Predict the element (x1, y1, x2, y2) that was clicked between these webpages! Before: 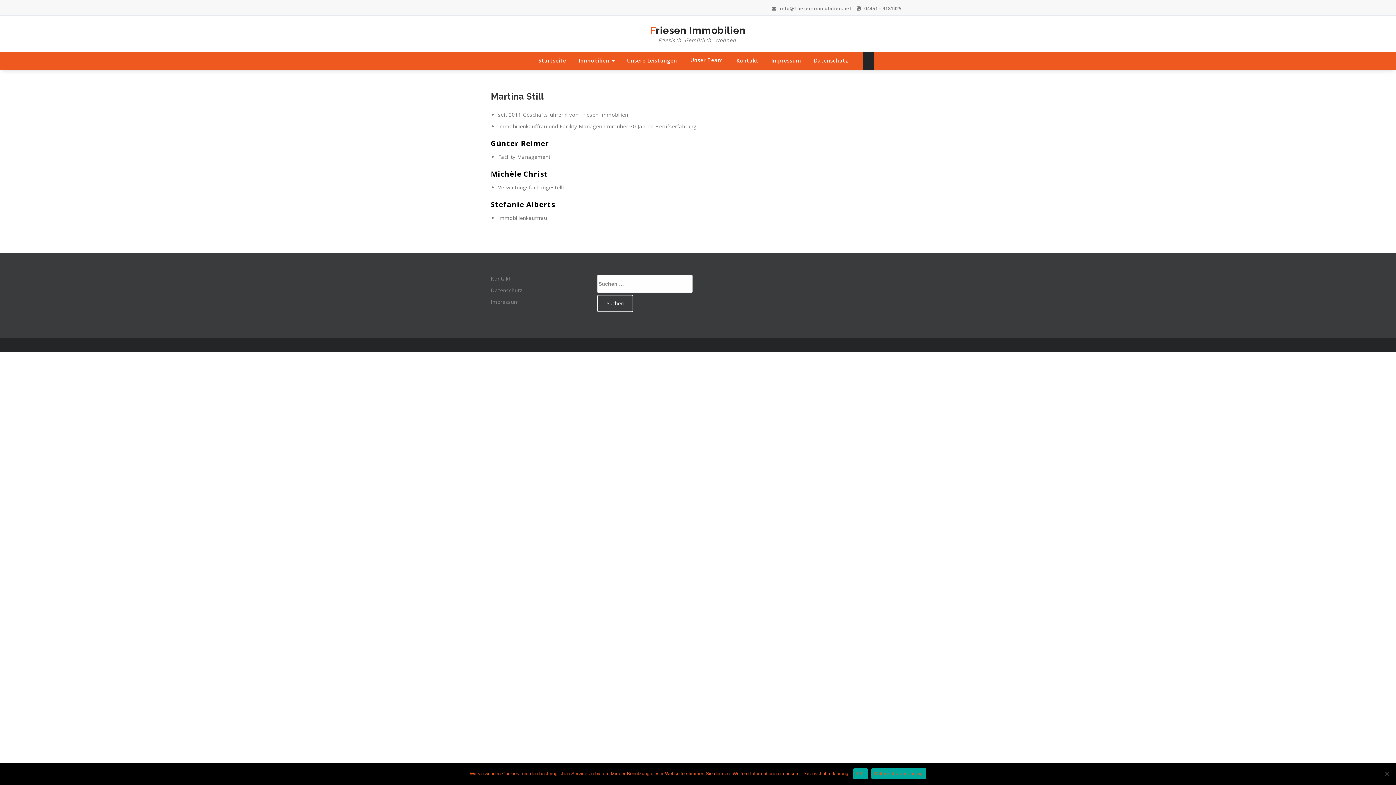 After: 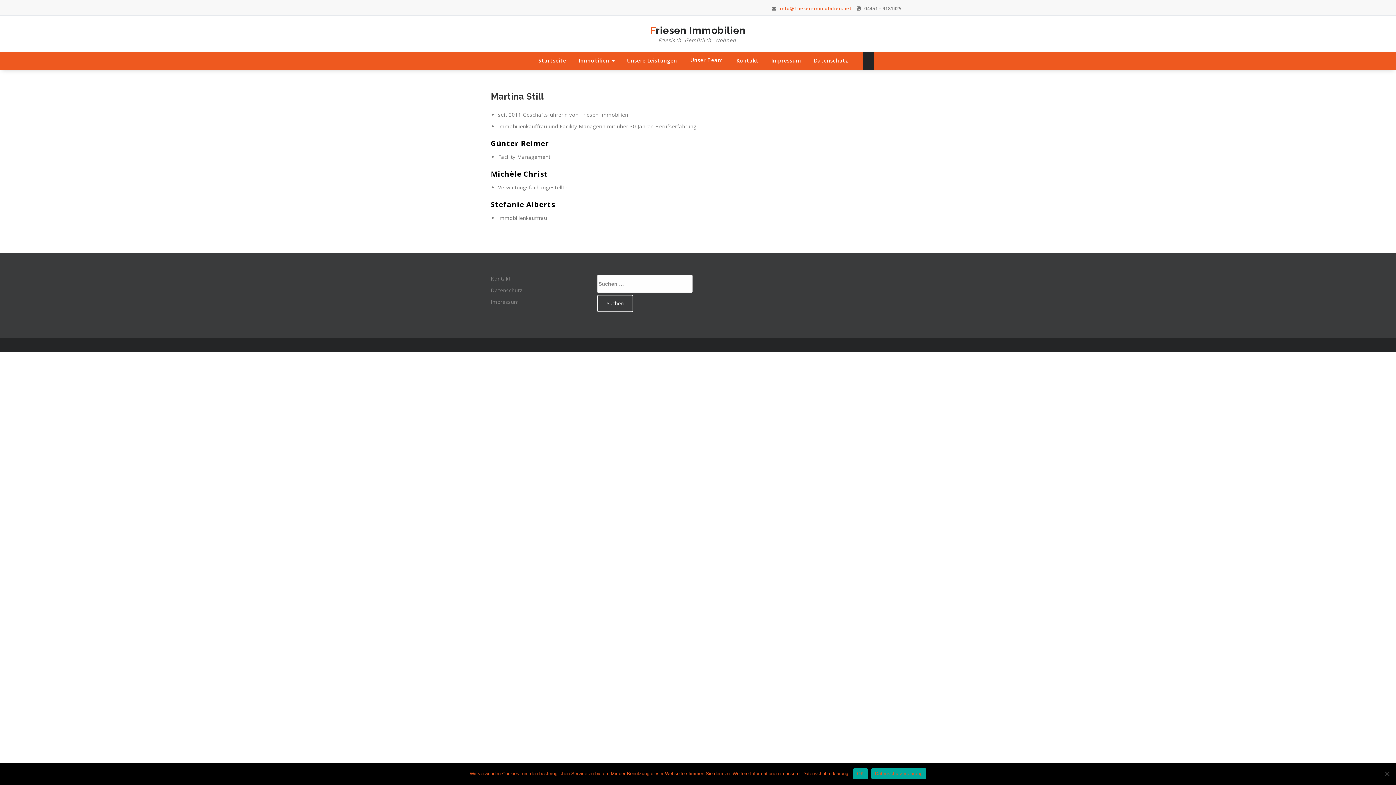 Action: bbox: (771, 5, 851, 11) label:  info@friesen-immobilien.net